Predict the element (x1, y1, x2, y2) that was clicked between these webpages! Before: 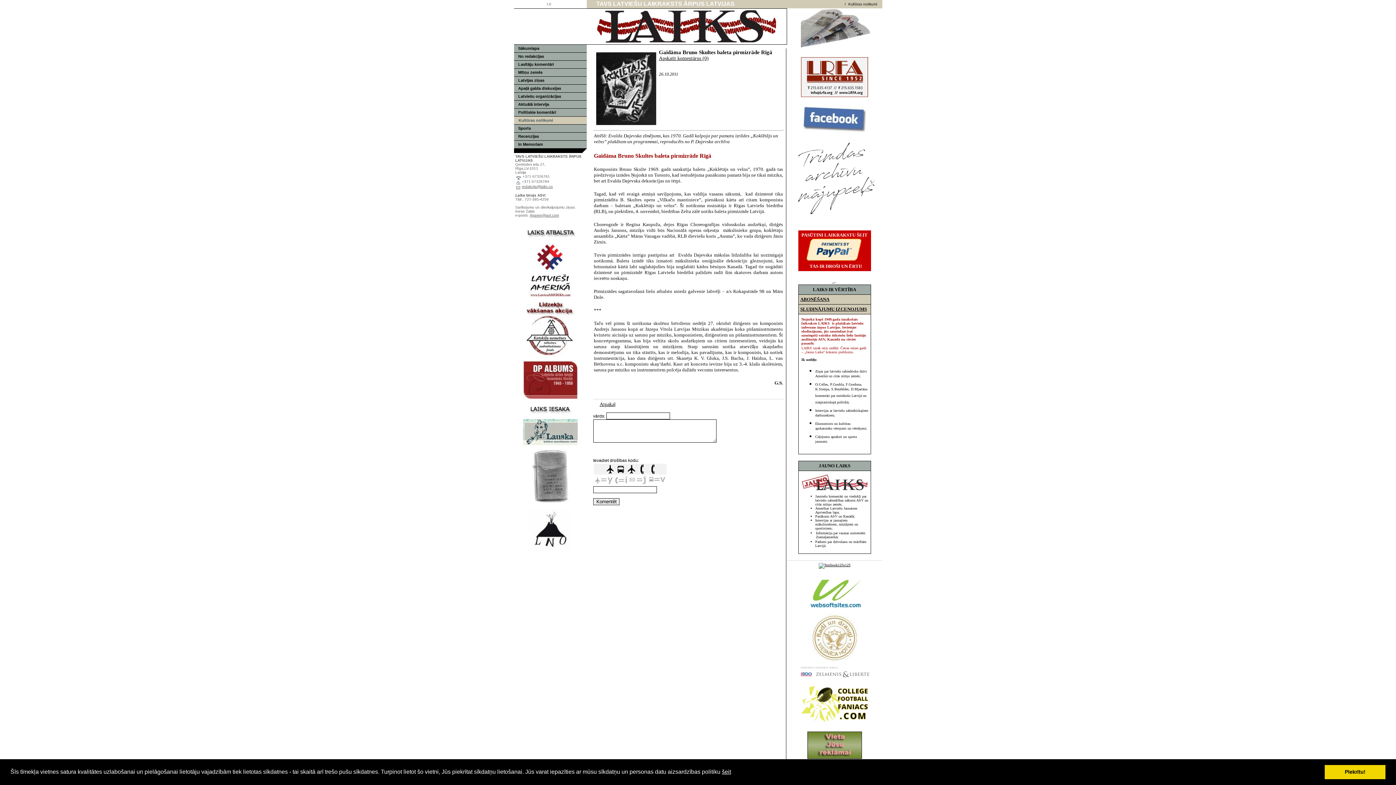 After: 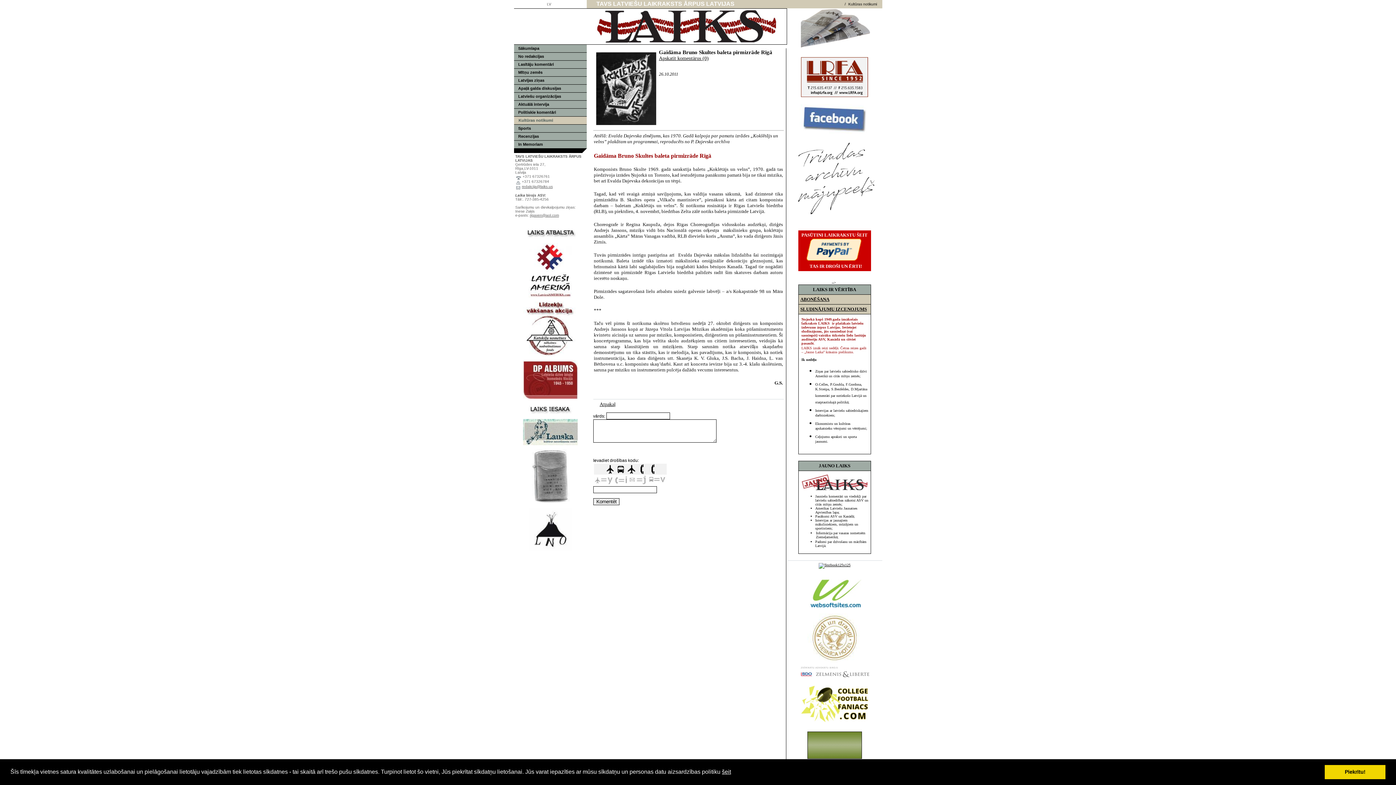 Action: label: rigaven@aol.com bbox: (530, 213, 559, 217)